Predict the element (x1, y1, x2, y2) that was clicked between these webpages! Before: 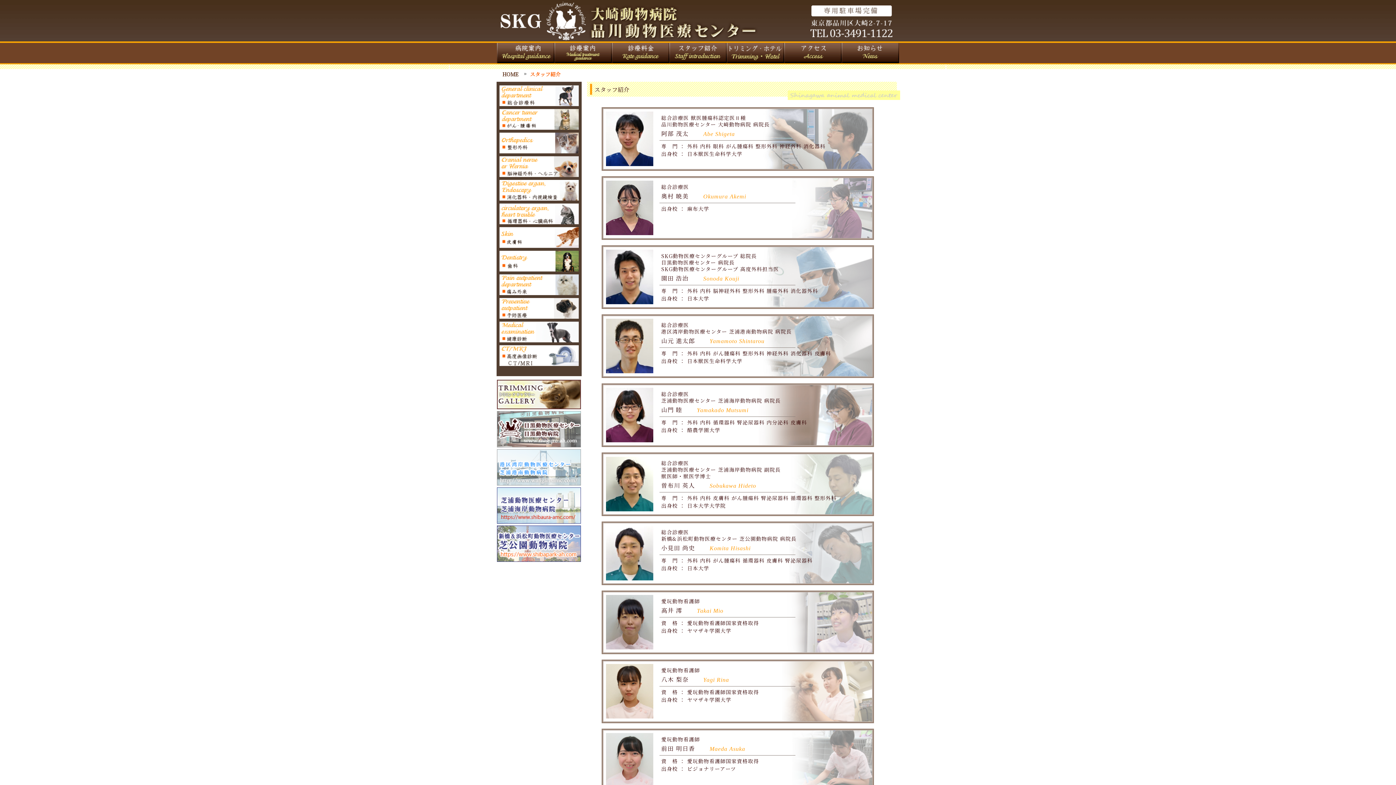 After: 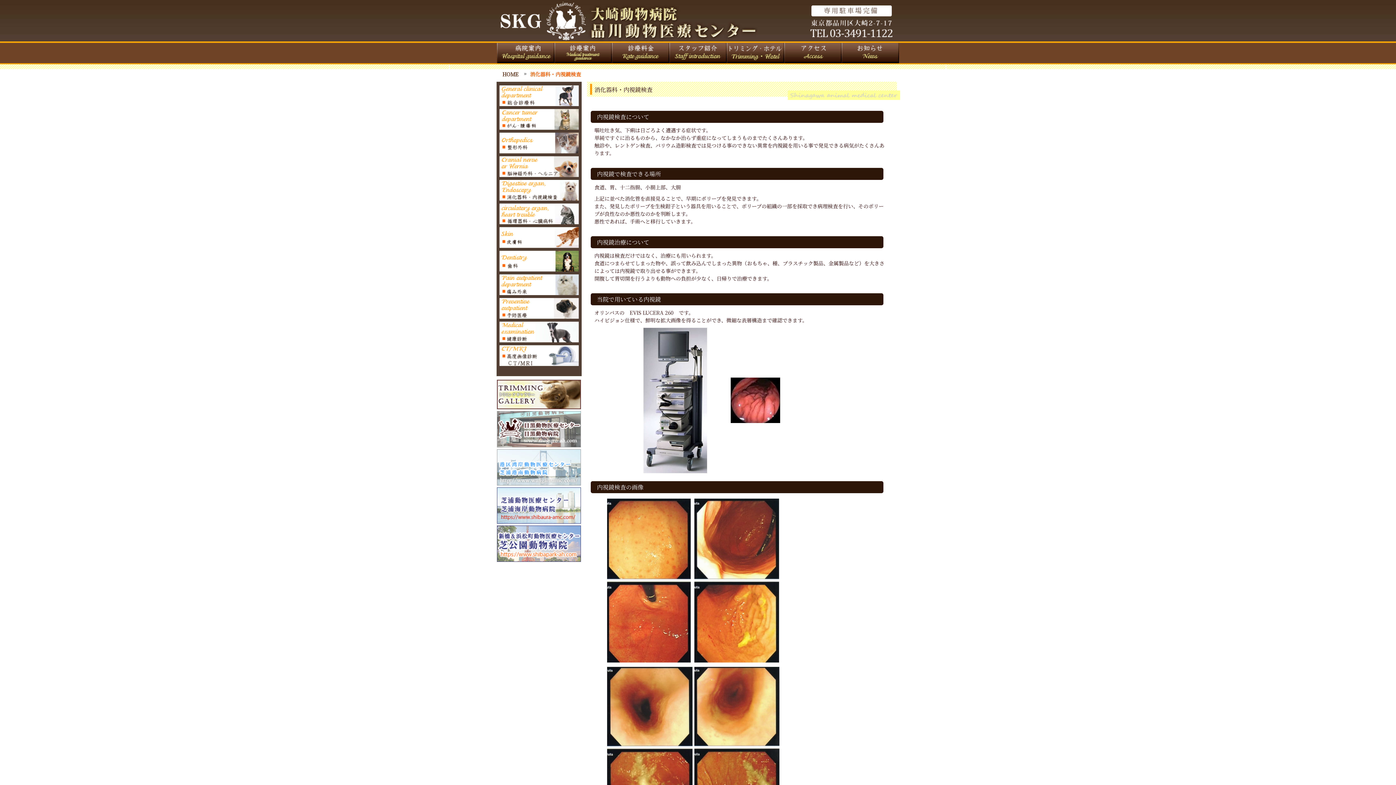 Action: bbox: (498, 180, 580, 200)